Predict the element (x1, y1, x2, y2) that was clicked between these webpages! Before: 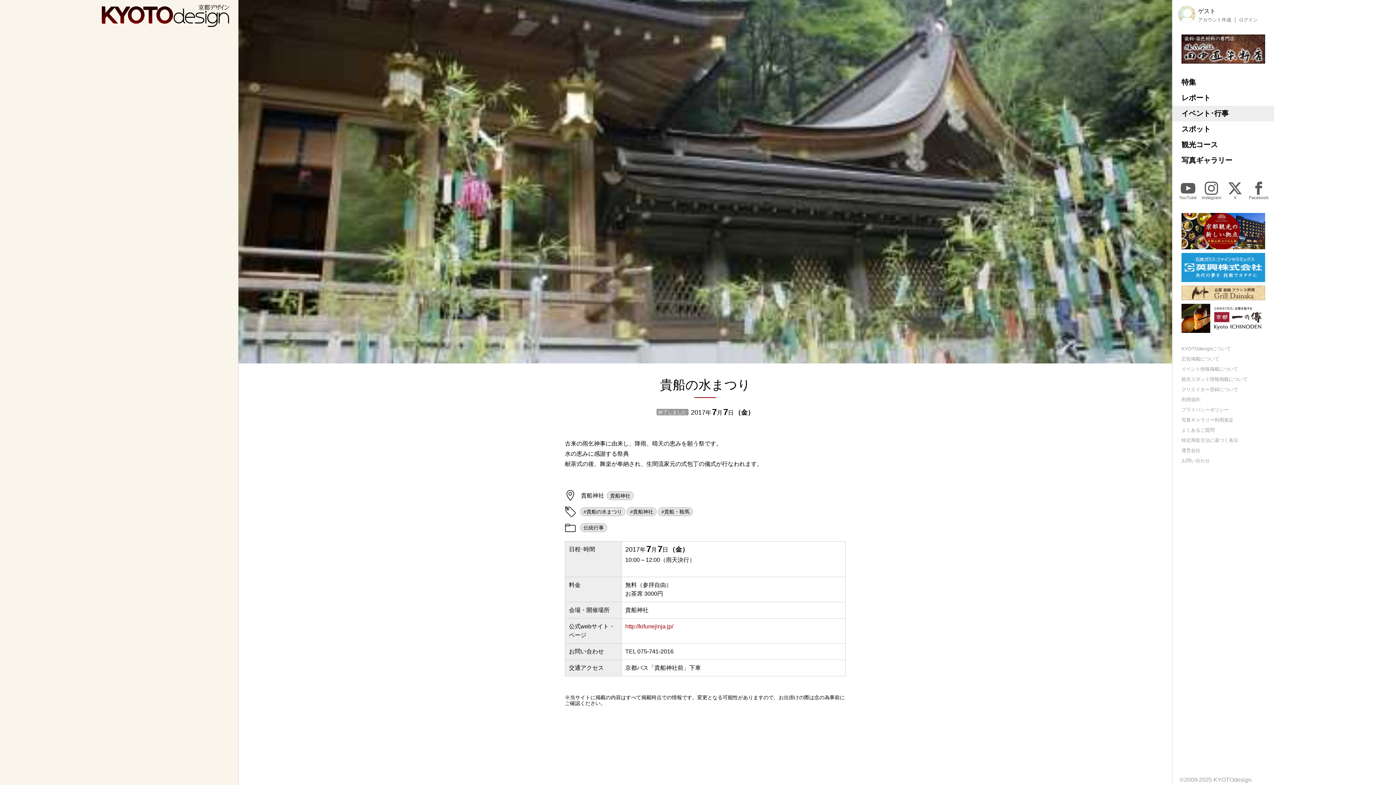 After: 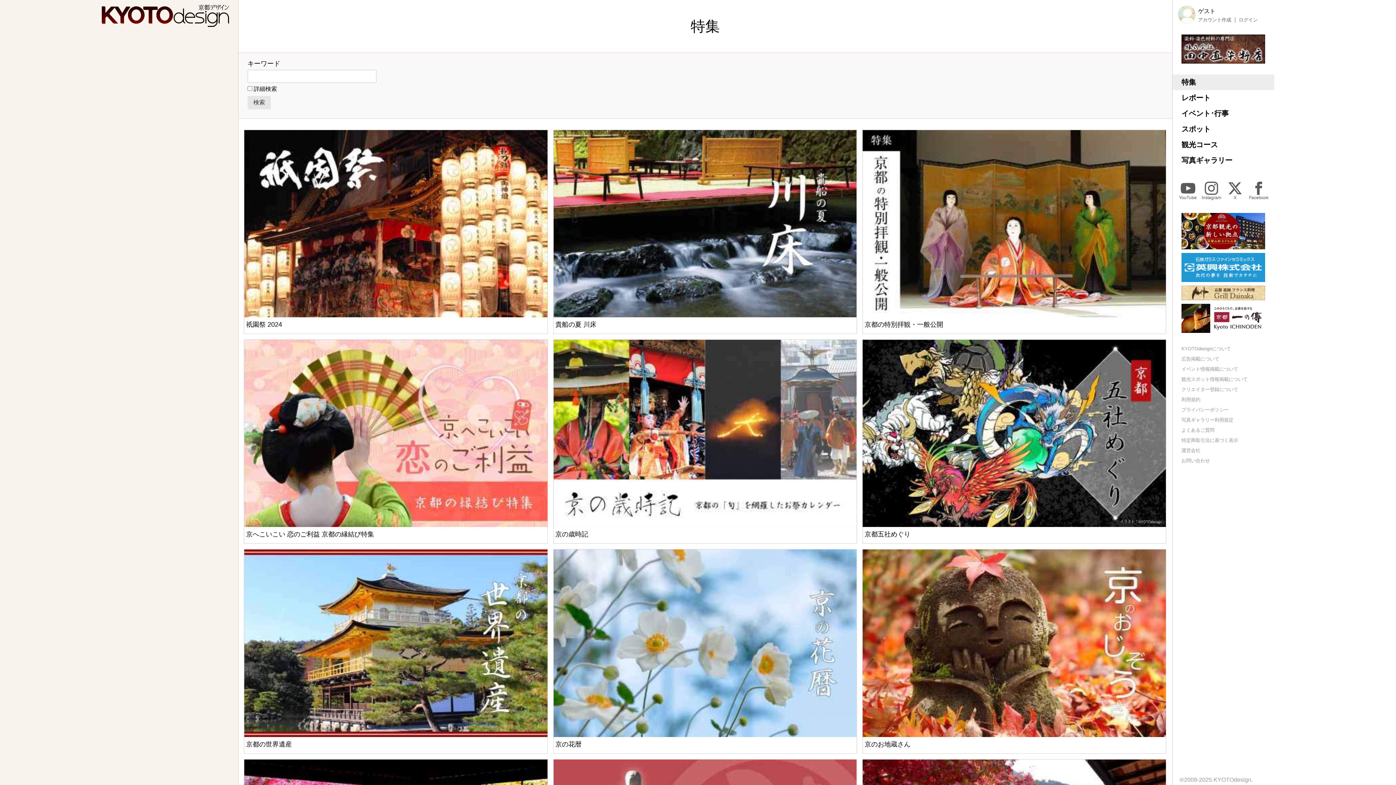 Action: label: 特集 bbox: (1172, 74, 1274, 90)